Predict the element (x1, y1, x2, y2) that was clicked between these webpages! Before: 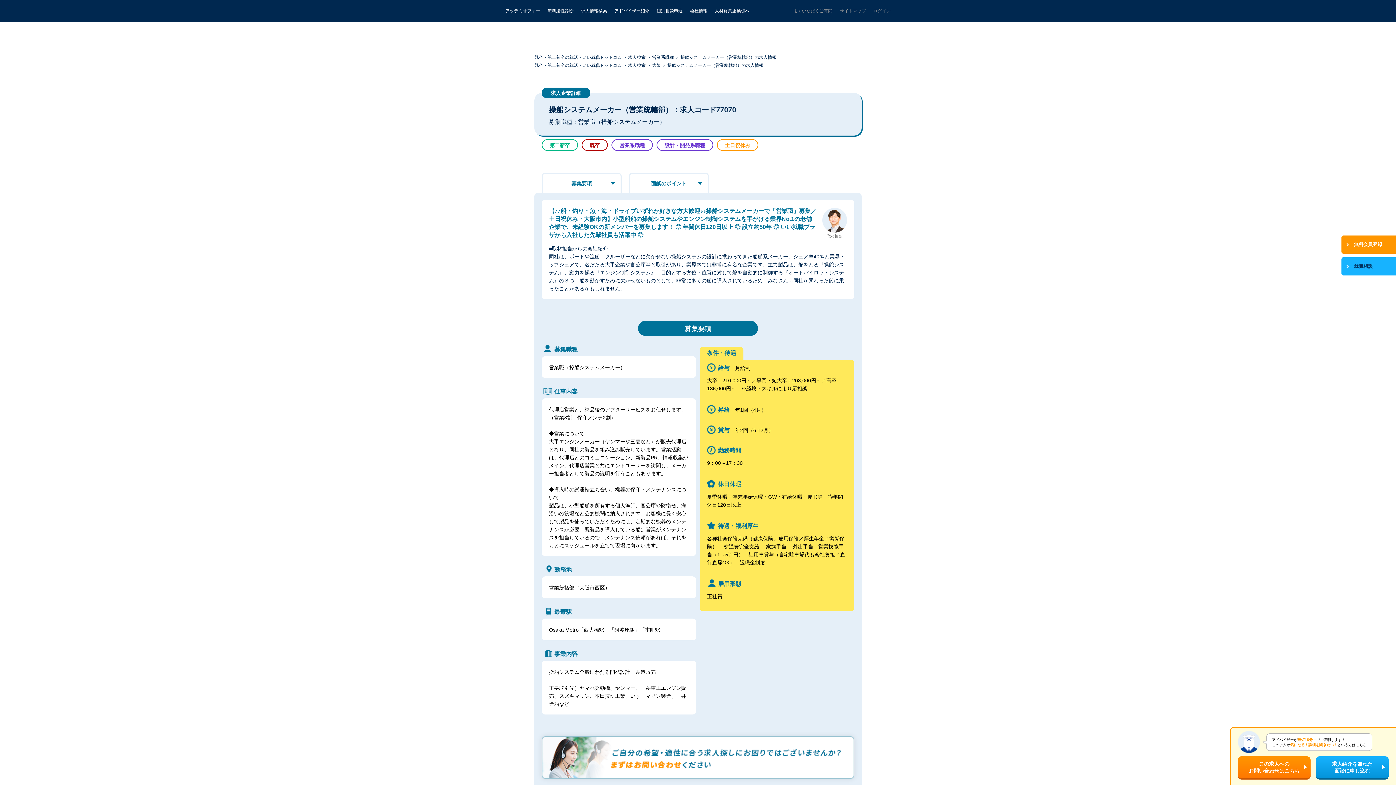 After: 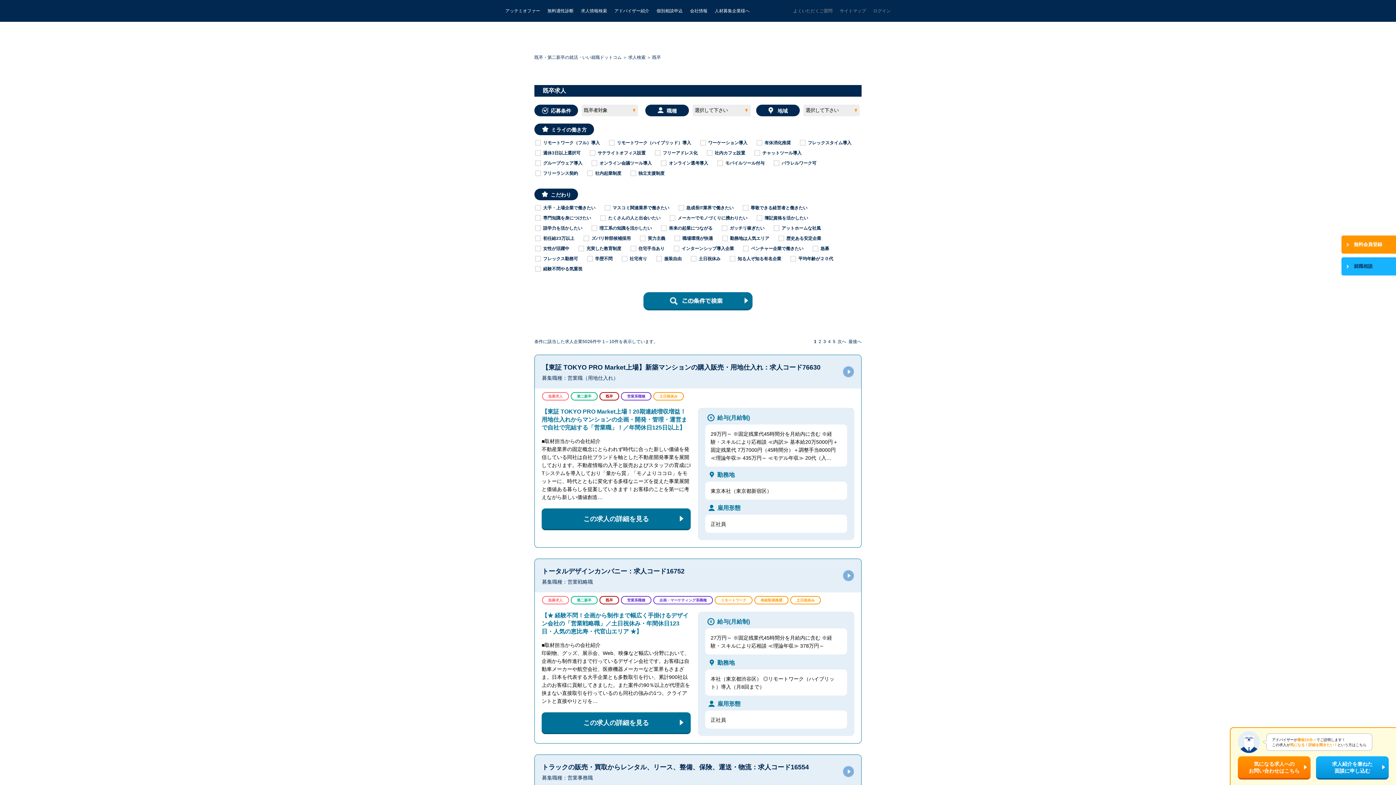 Action: label: 既卒 bbox: (581, 139, 608, 150)